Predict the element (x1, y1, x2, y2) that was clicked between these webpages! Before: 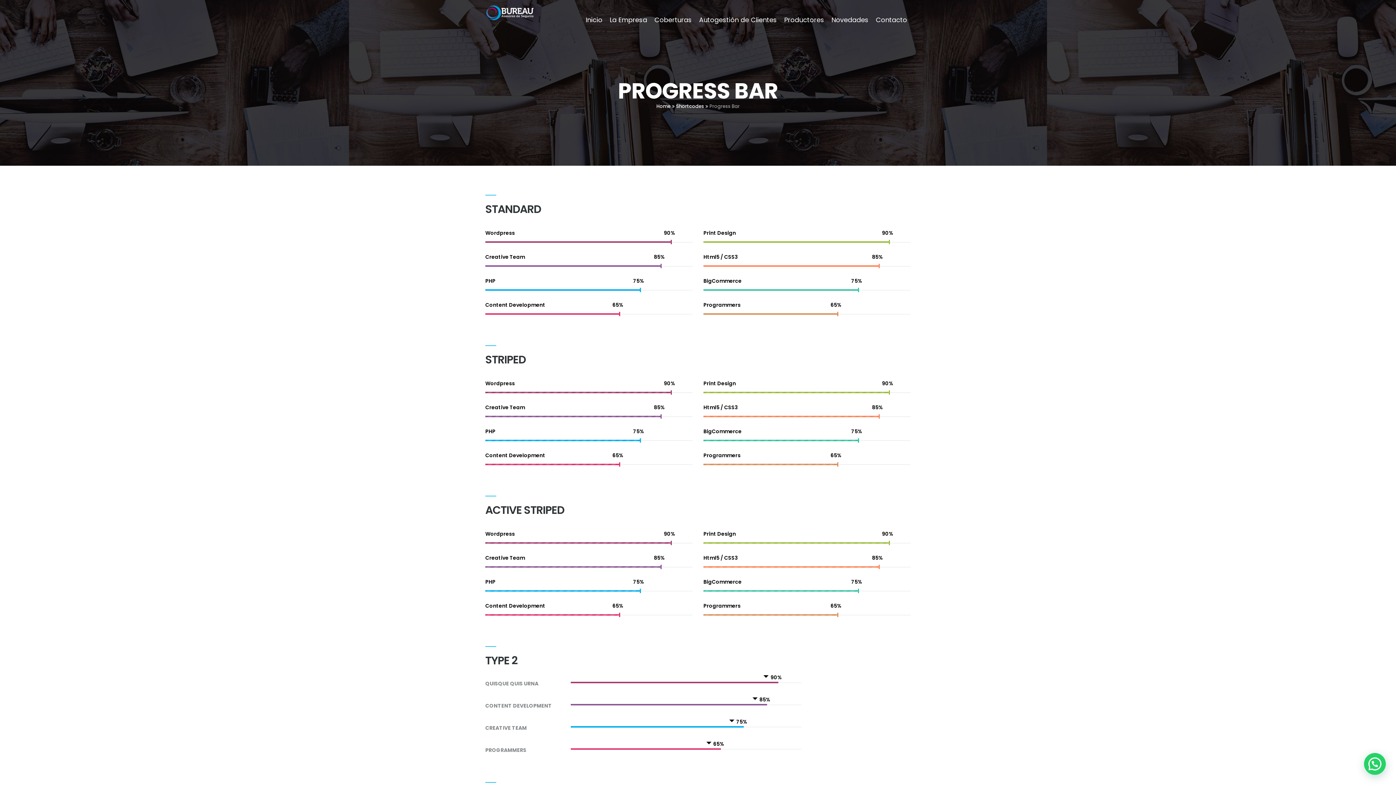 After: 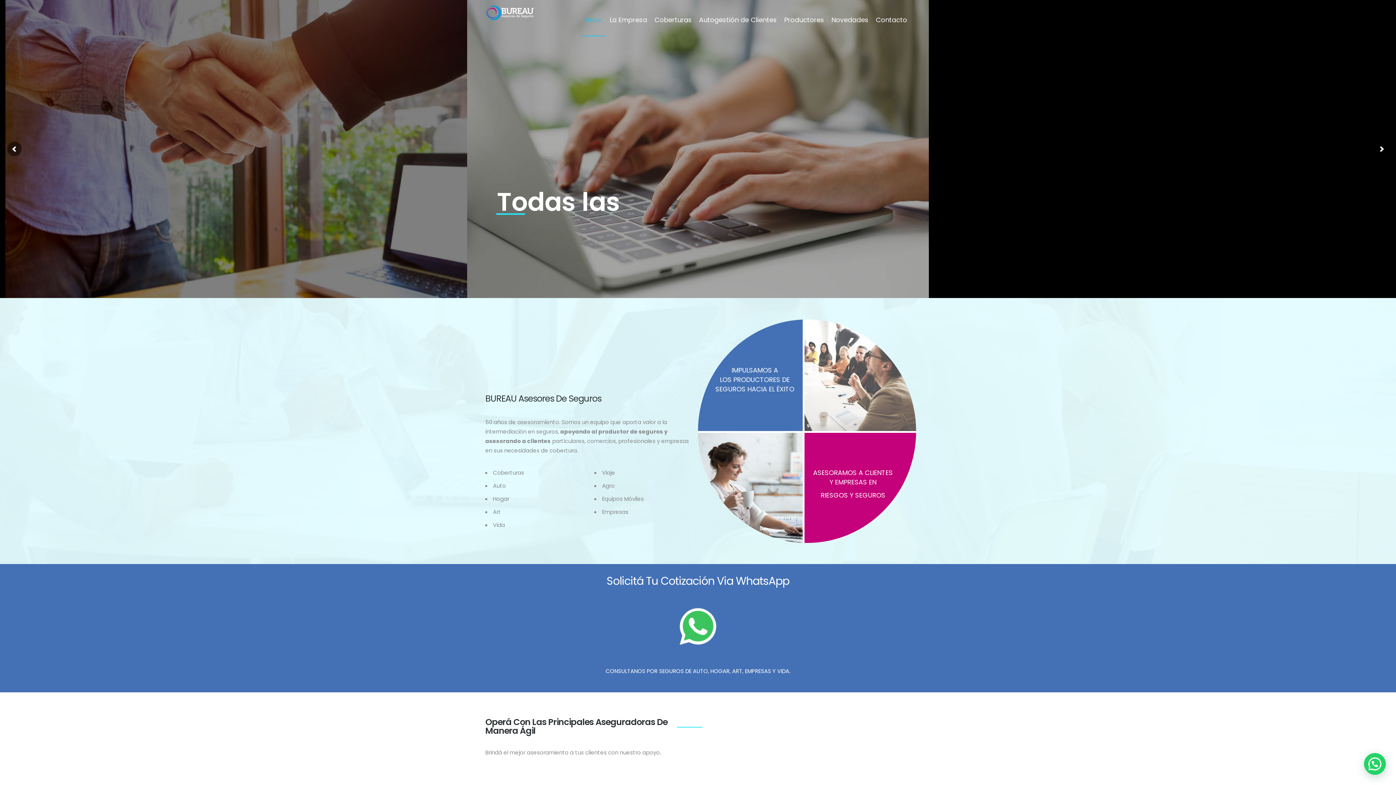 Action: bbox: (780, 0, 828, 36) label: Productores